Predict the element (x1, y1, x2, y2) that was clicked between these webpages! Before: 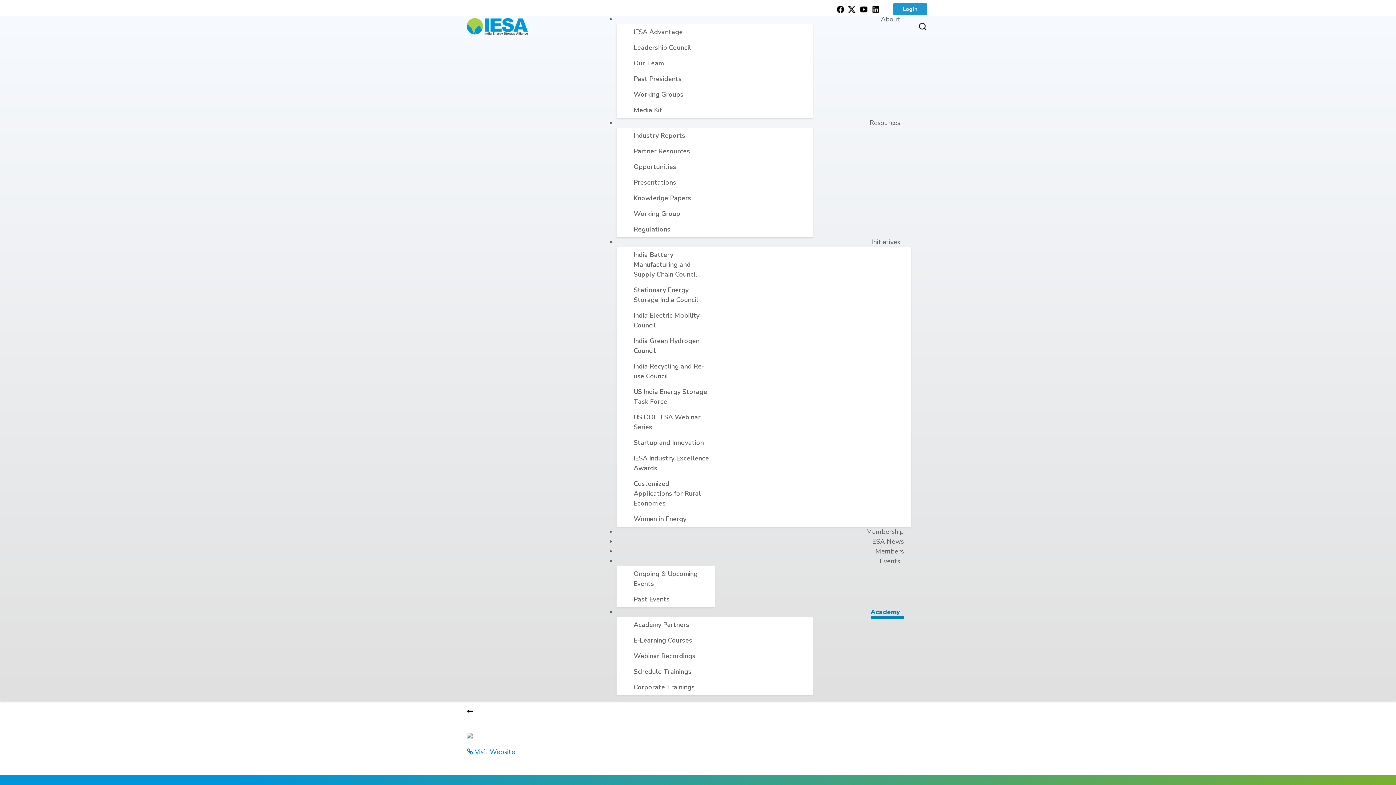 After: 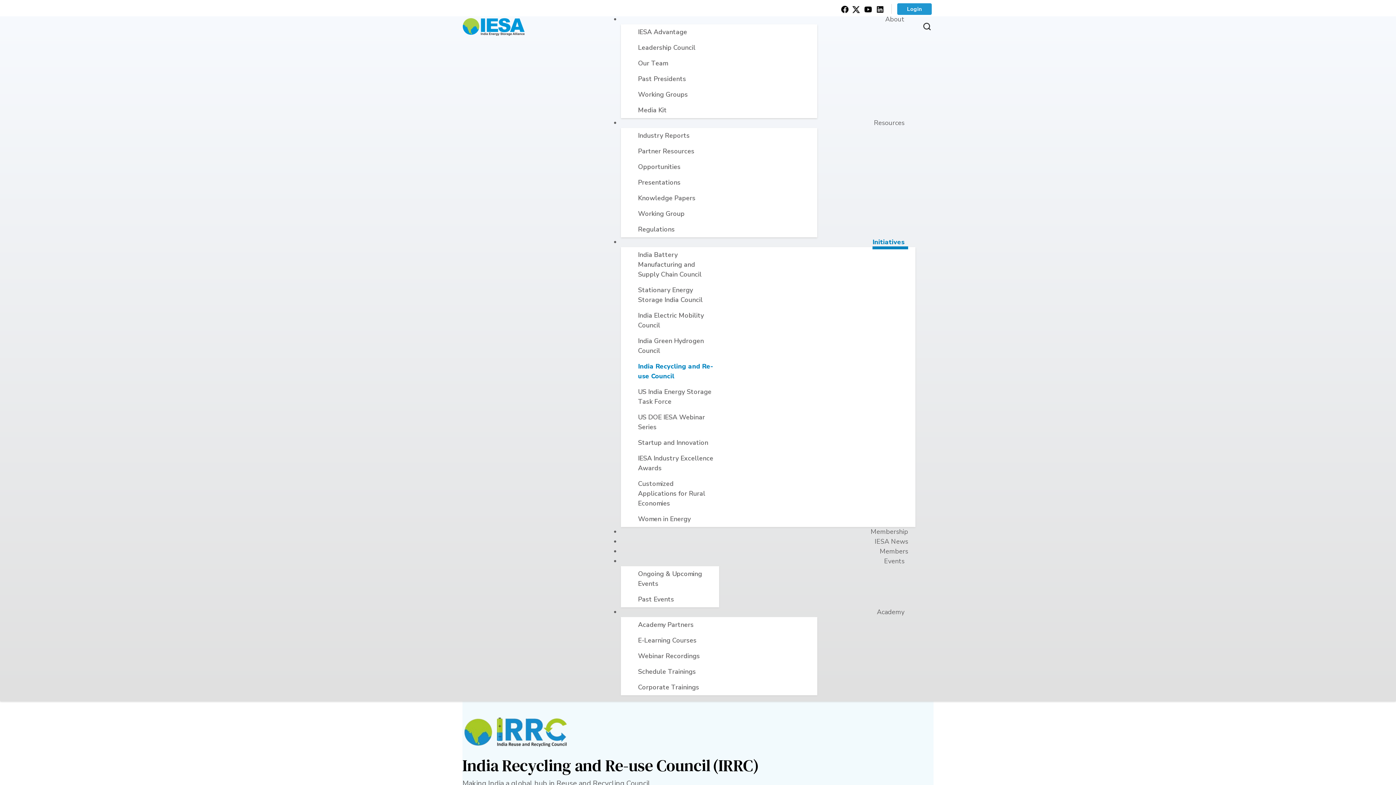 Action: label: India Recycling and Re-use Council  bbox: (628, 372, 714, 380)